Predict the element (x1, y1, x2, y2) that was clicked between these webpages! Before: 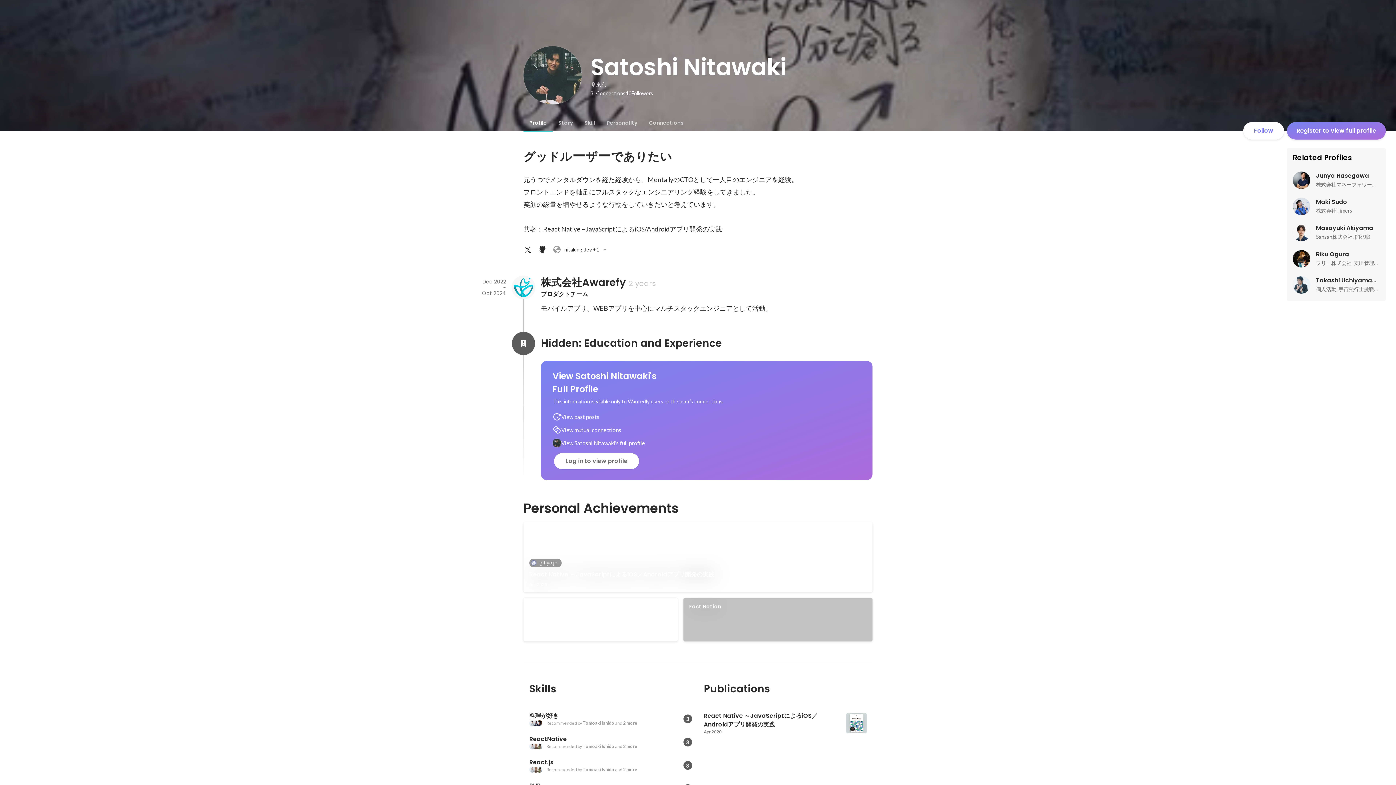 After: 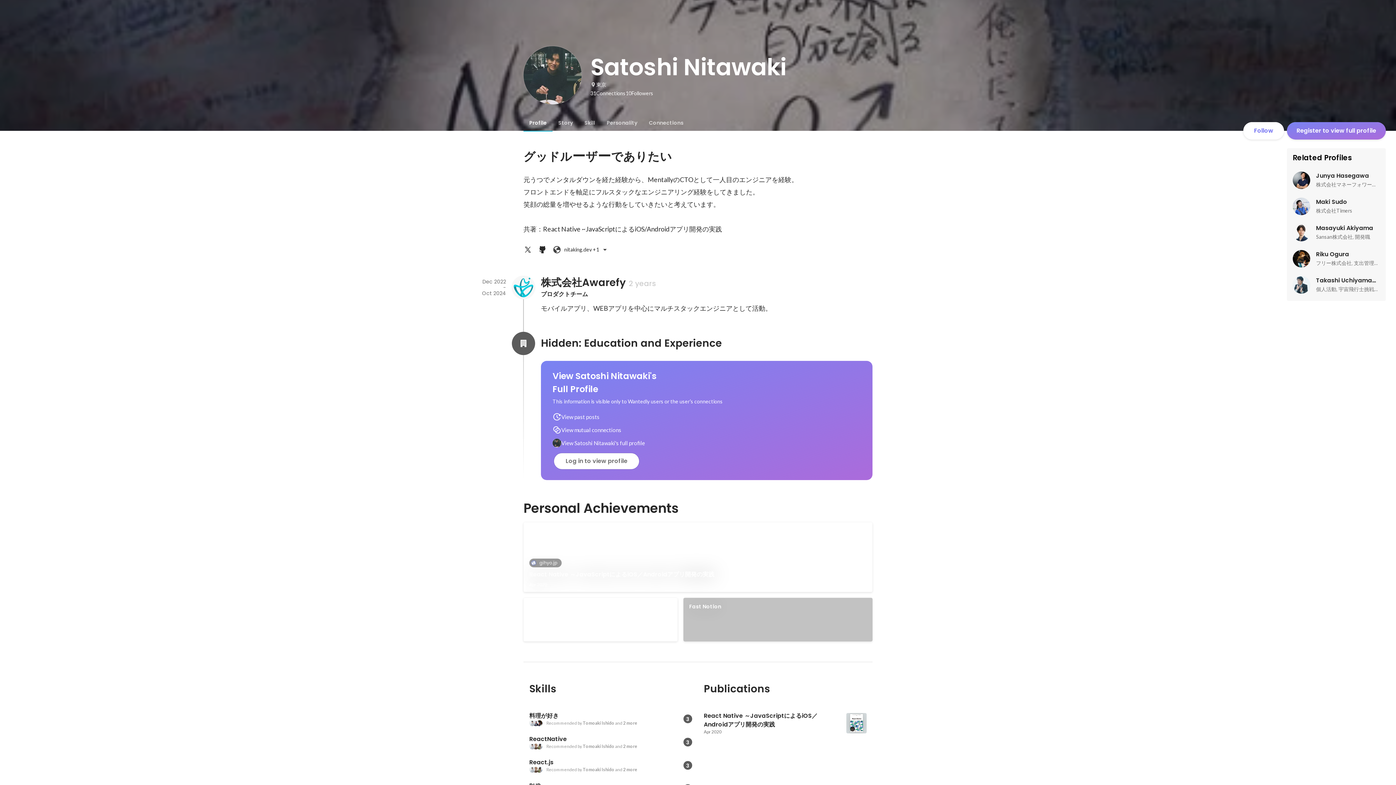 Action: label: nitaking.dev +1 bbox: (549, 243, 613, 256)